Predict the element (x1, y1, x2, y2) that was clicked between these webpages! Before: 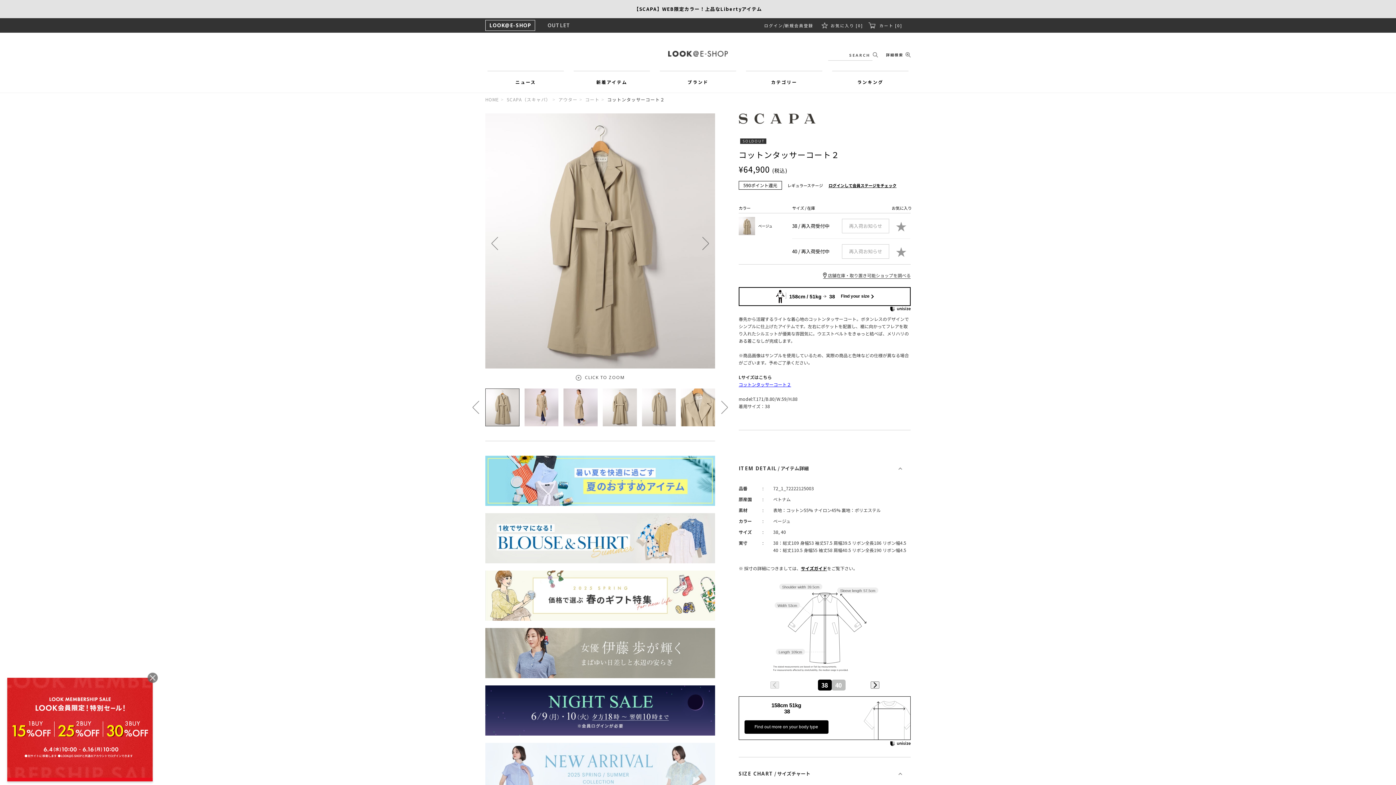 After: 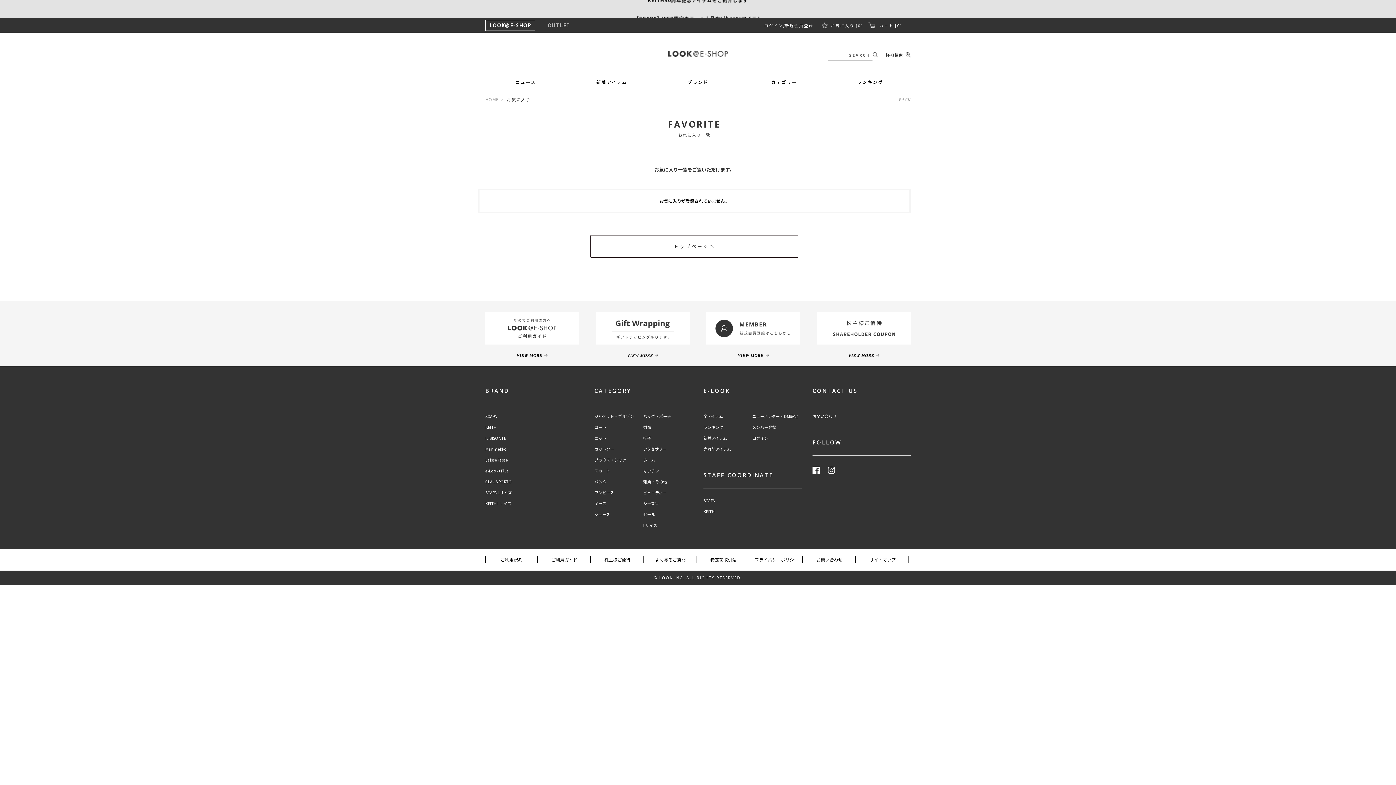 Action: label: お気に入り [0] bbox: (830, 22, 863, 28)